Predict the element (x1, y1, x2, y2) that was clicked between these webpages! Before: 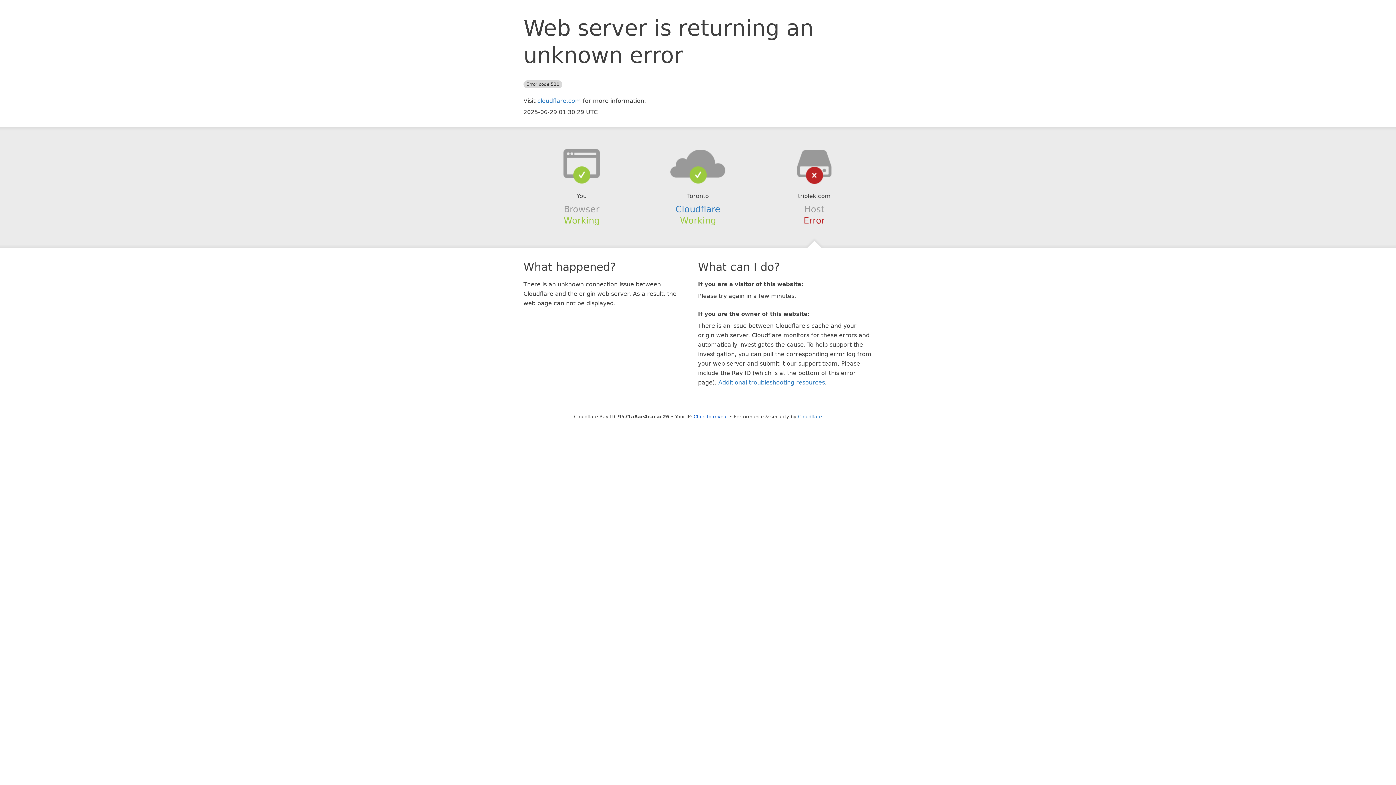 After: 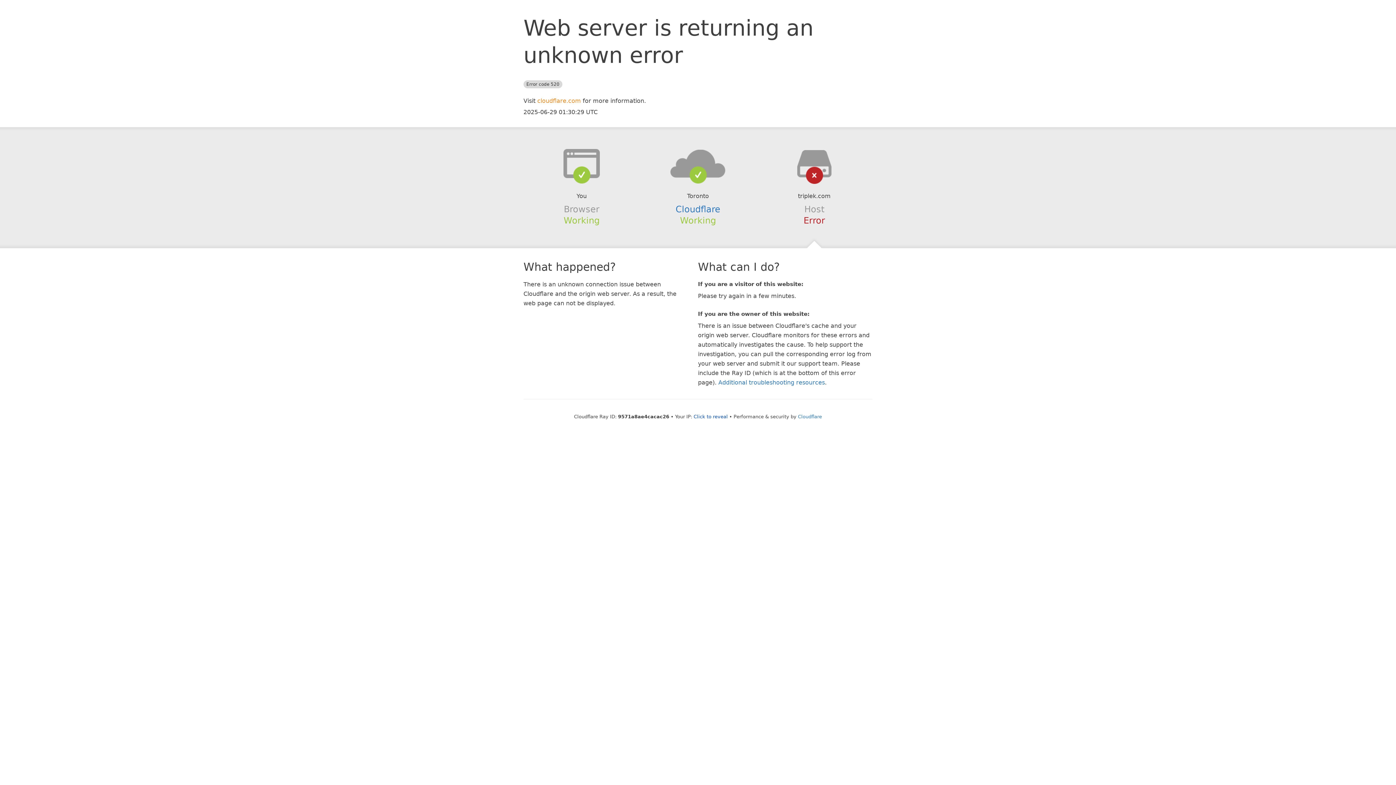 Action: bbox: (537, 97, 581, 104) label: cloudflare.com